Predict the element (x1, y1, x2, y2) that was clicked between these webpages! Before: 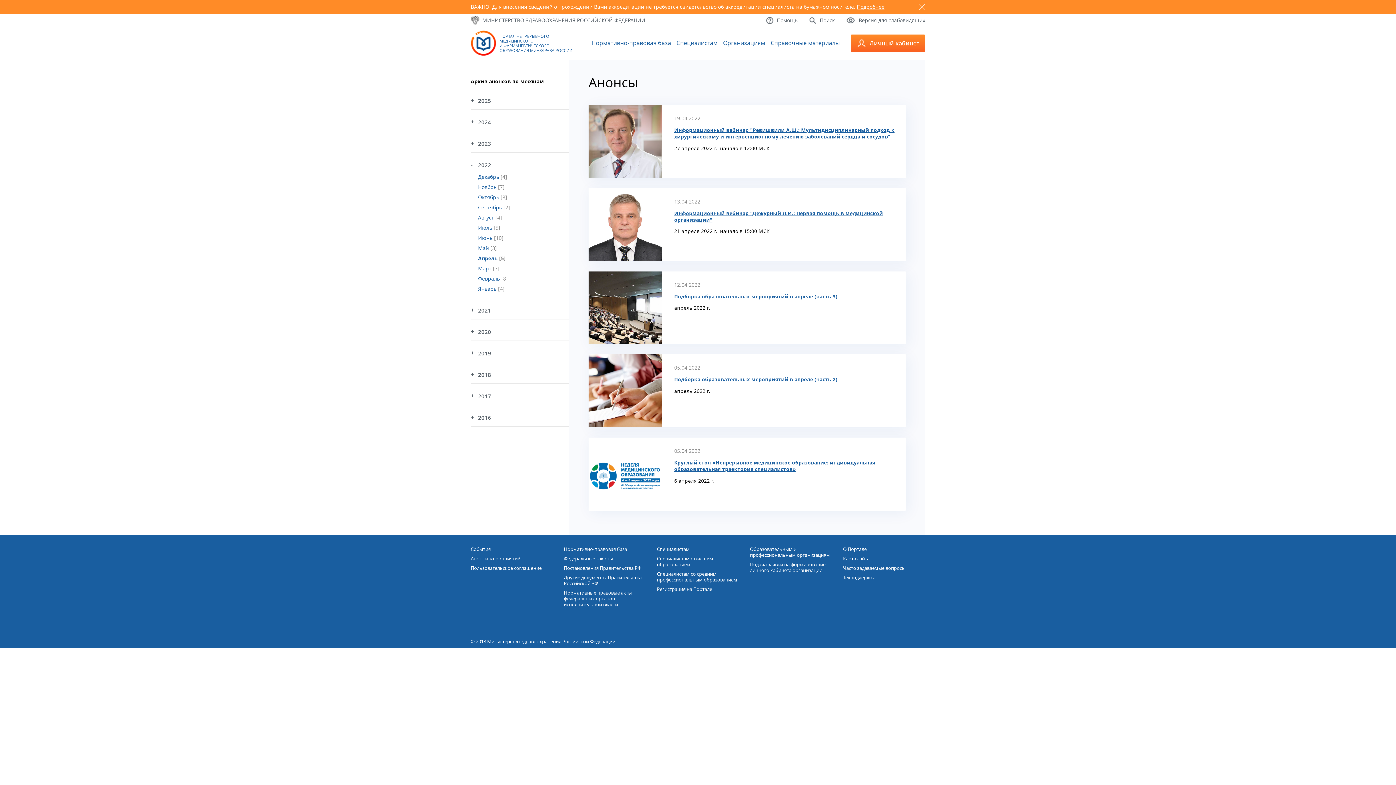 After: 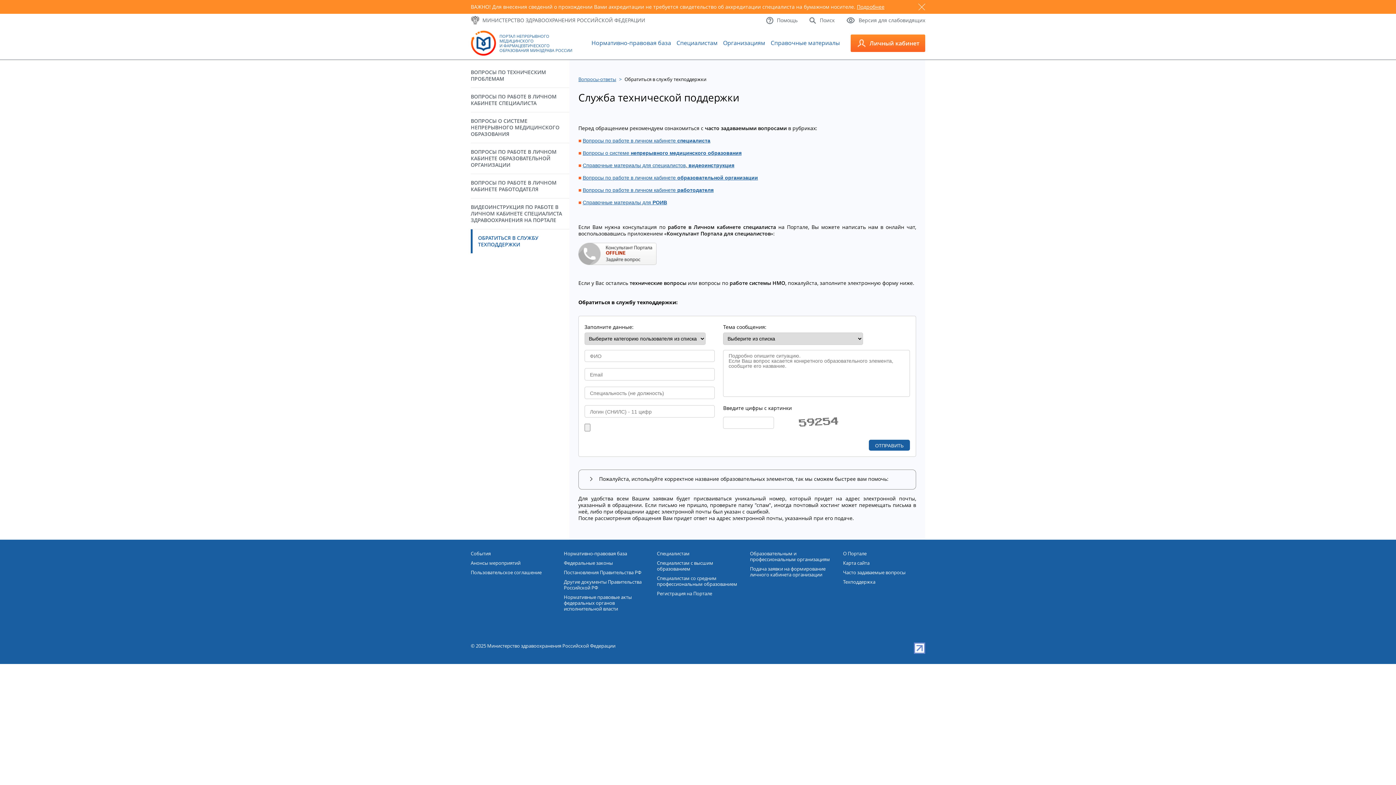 Action: label: Техподдержка bbox: (843, 574, 875, 581)